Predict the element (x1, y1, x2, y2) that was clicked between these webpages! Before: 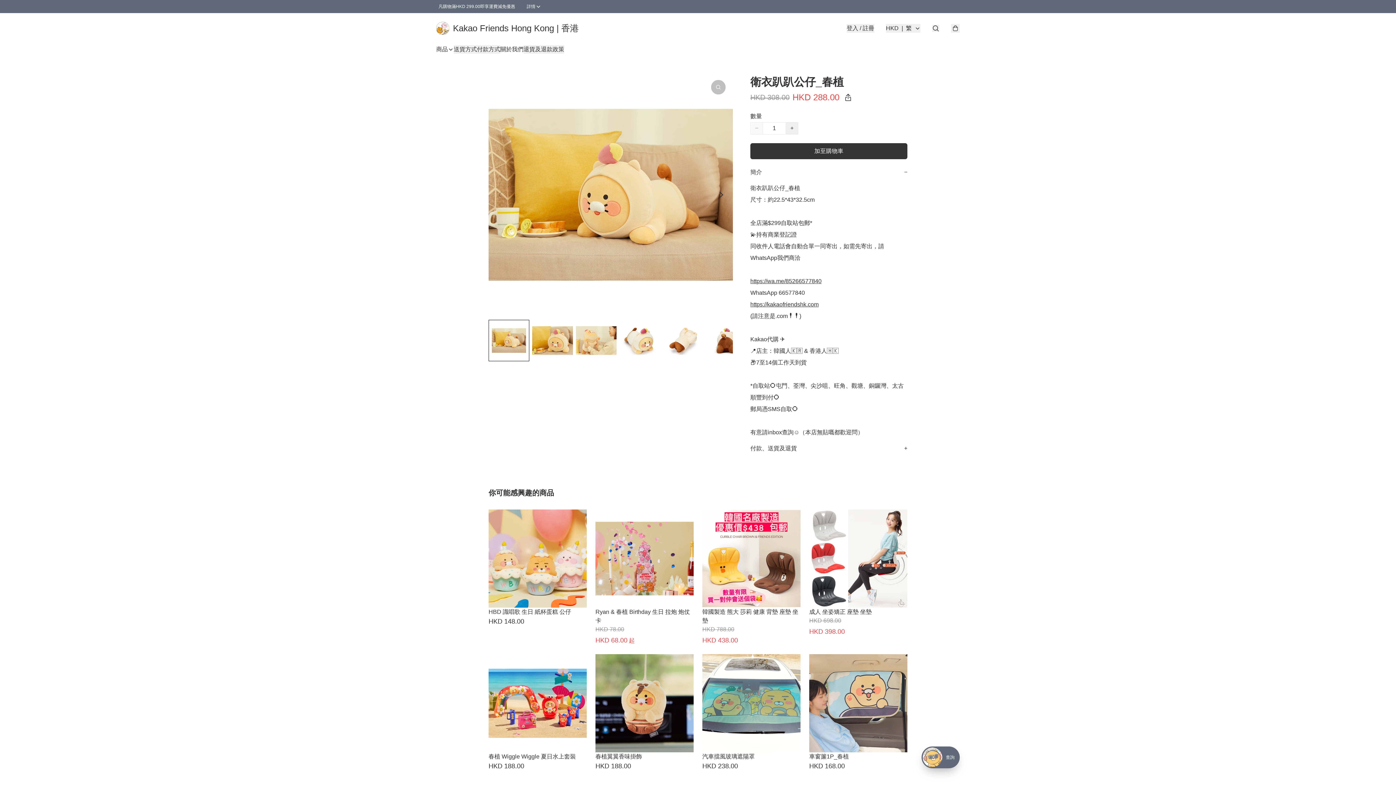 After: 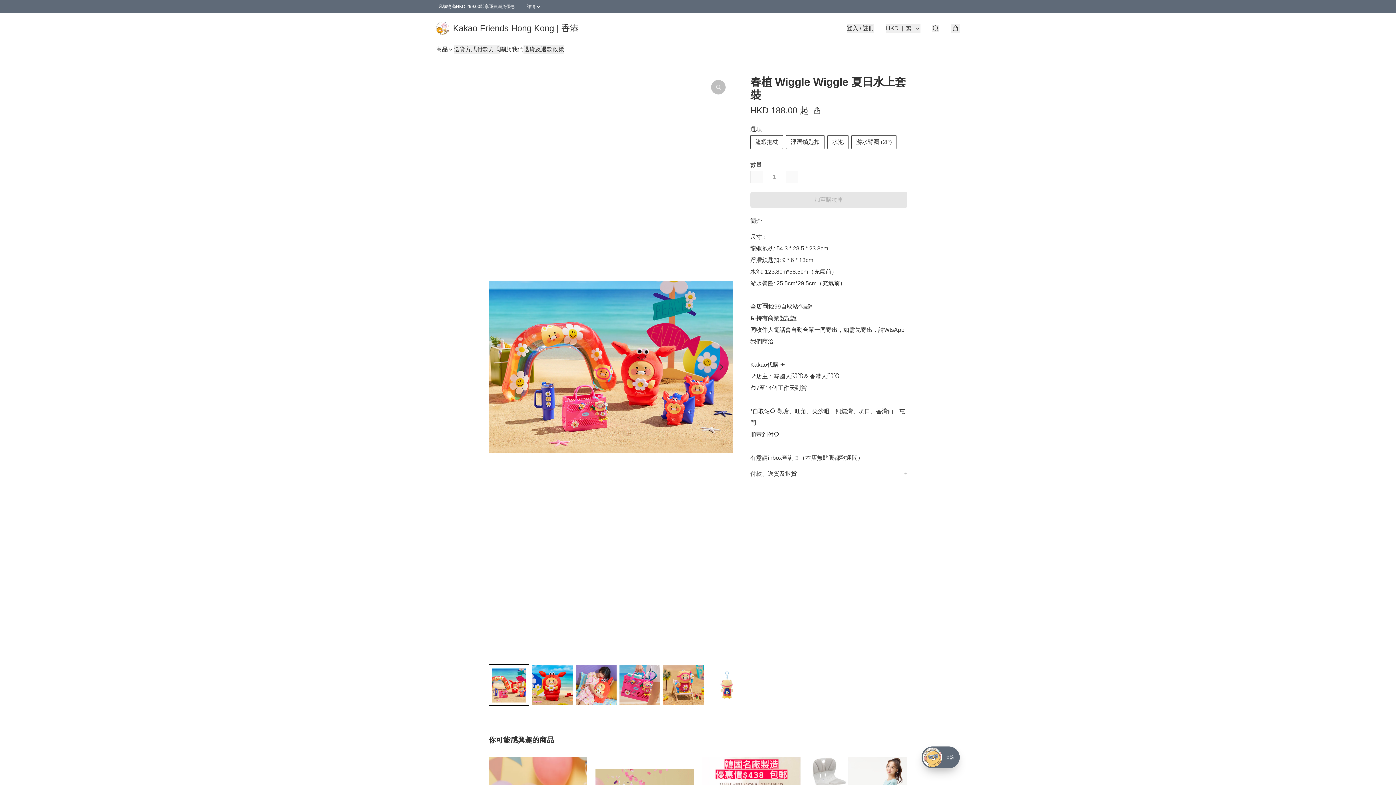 Action: label: 春植 Wiggle Wiggle 夏日水上套裝
HKD 188.00 bbox: (488, 654, 586, 773)